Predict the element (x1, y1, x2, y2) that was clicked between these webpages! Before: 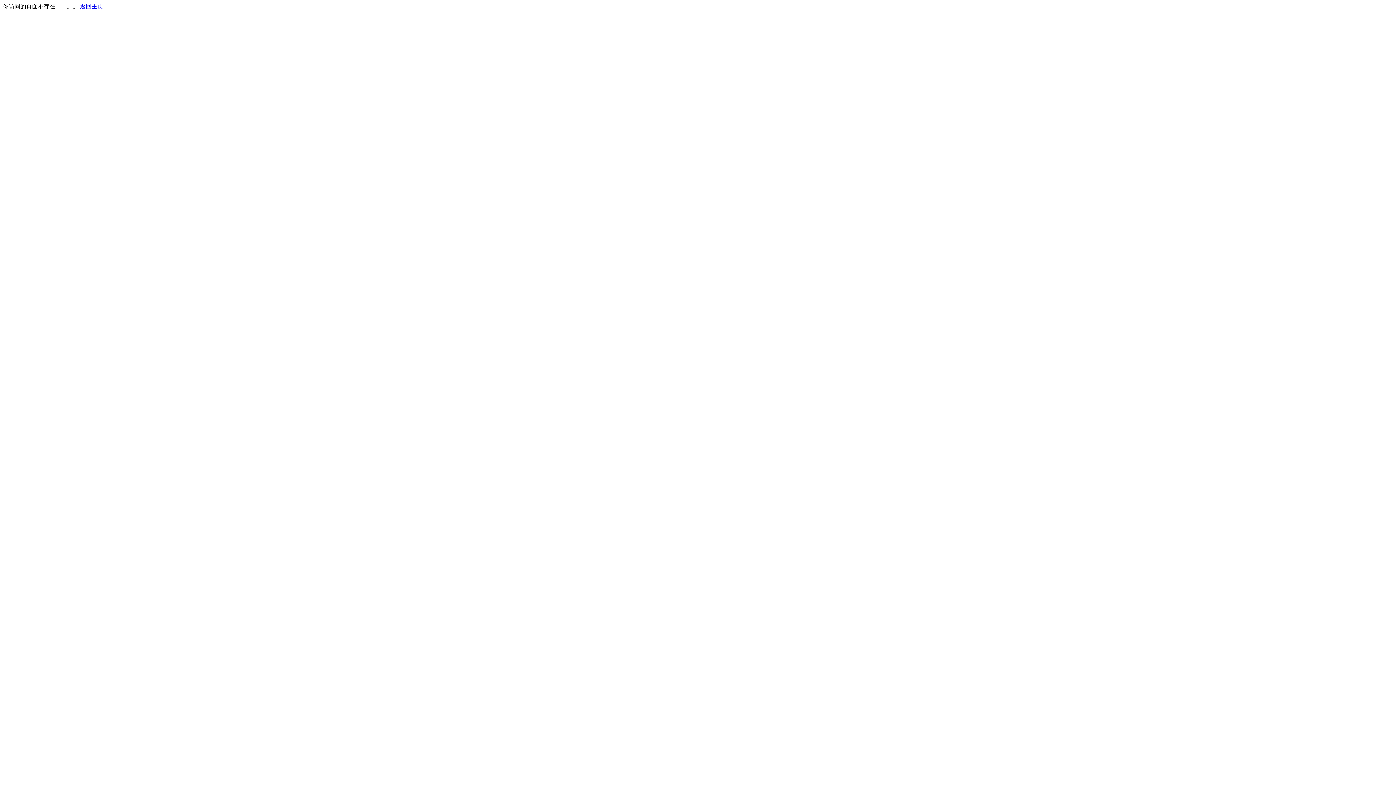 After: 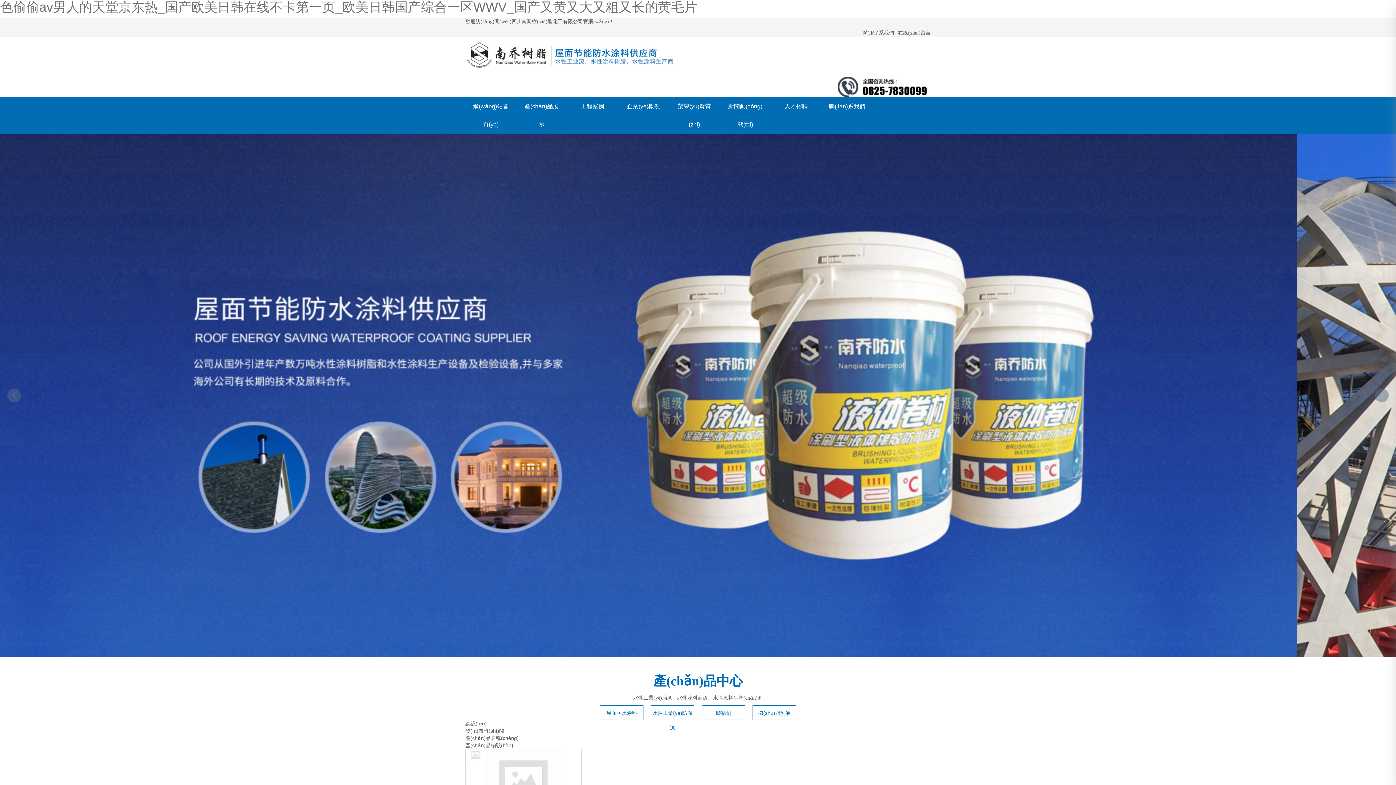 Action: label: 返回主页 bbox: (80, 3, 103, 9)